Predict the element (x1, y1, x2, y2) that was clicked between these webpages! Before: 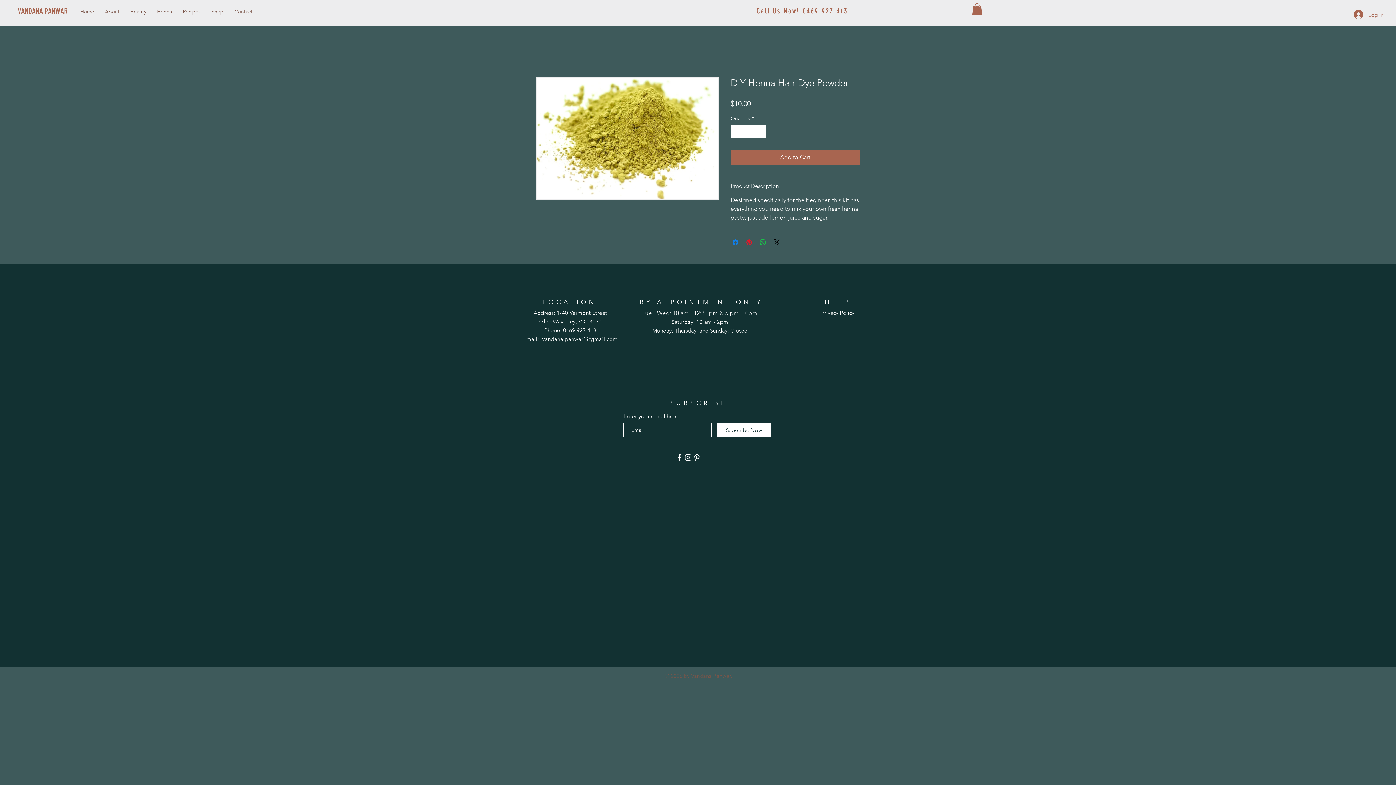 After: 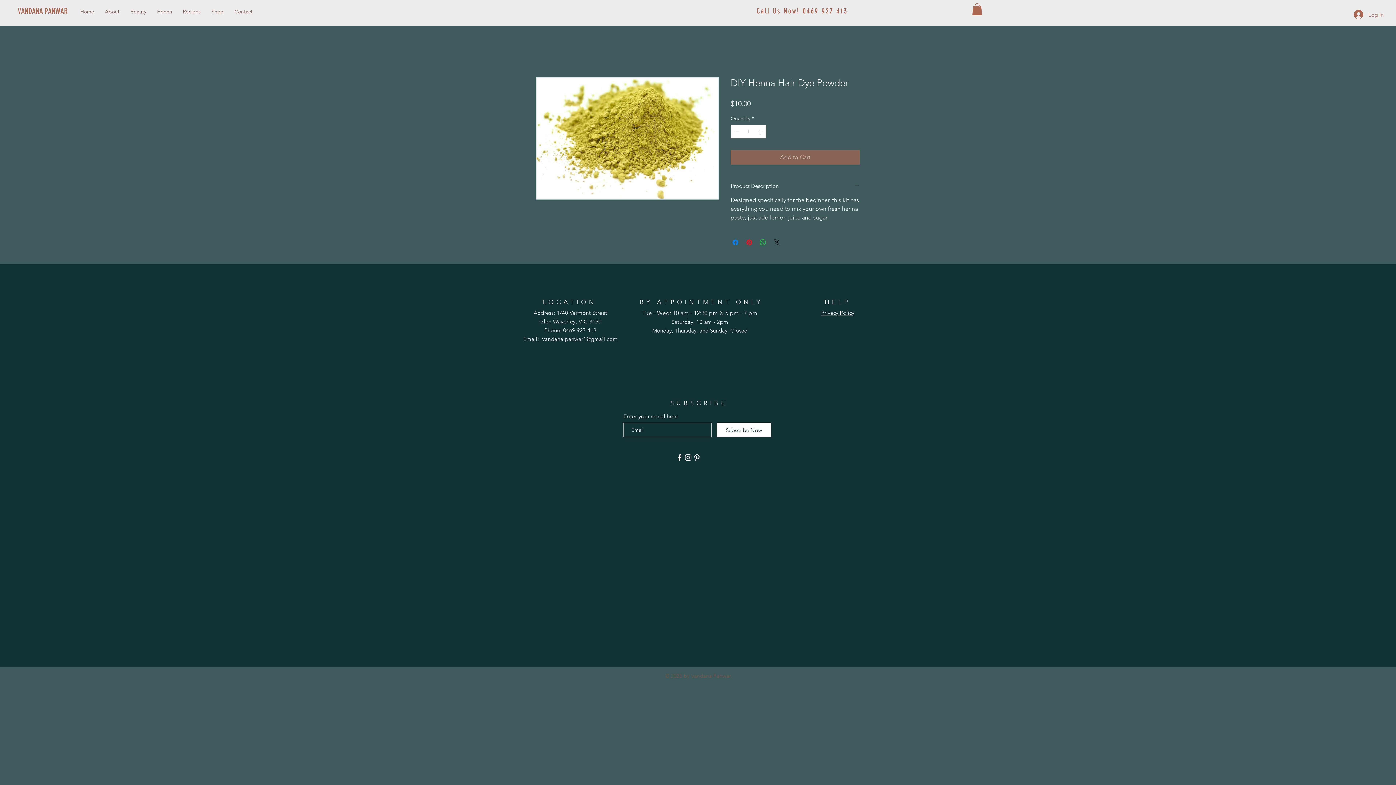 Action: label: Add to Cart bbox: (730, 150, 860, 164)